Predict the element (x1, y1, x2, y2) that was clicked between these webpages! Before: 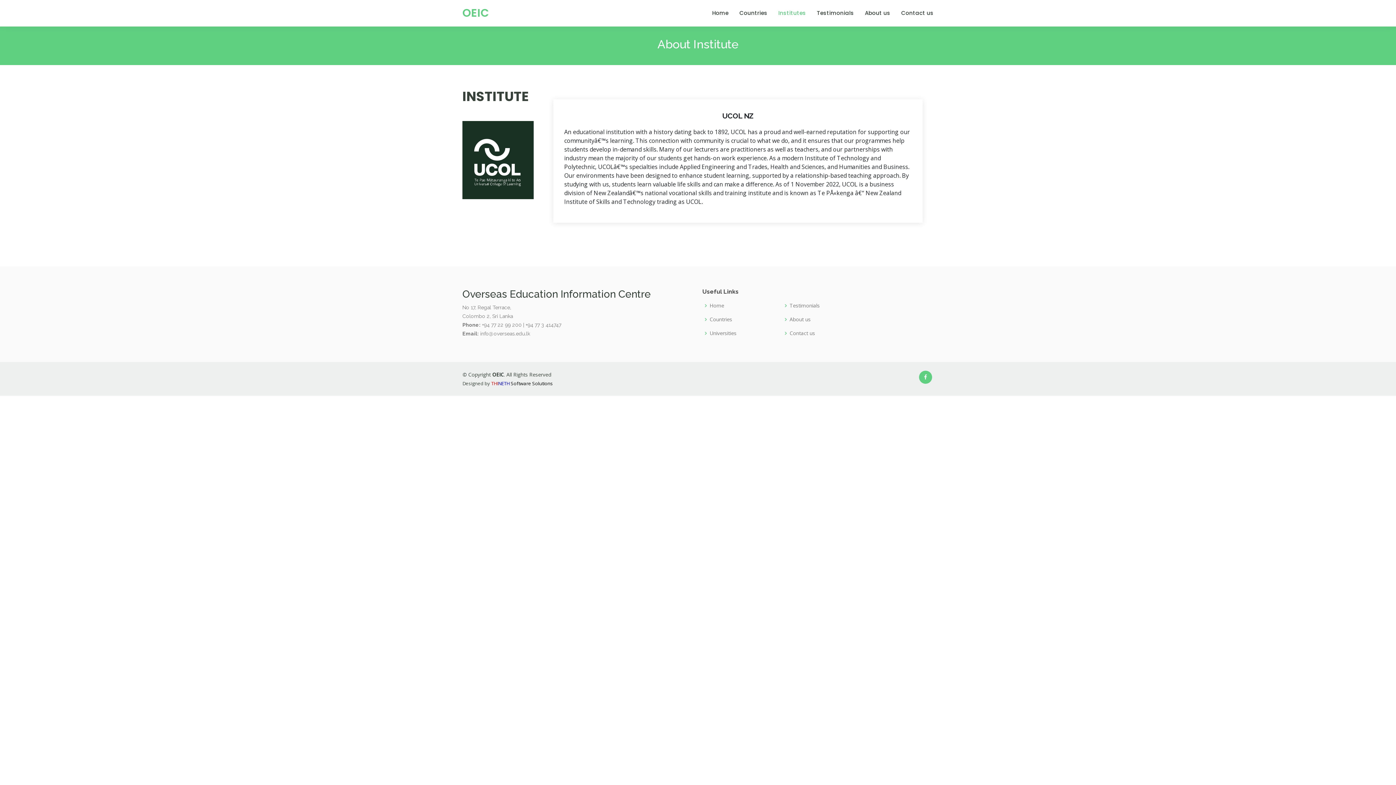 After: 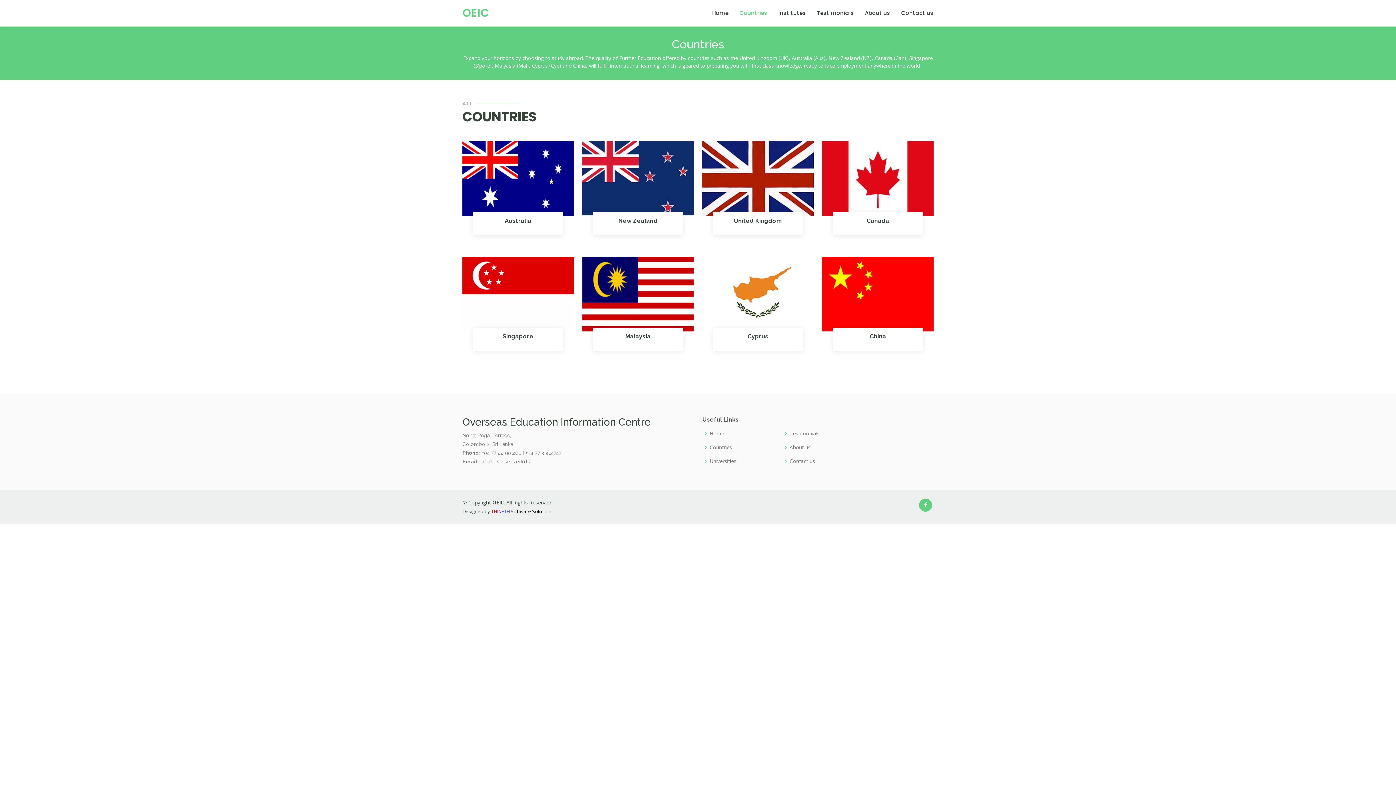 Action: label: Countries bbox: (709, 317, 732, 322)